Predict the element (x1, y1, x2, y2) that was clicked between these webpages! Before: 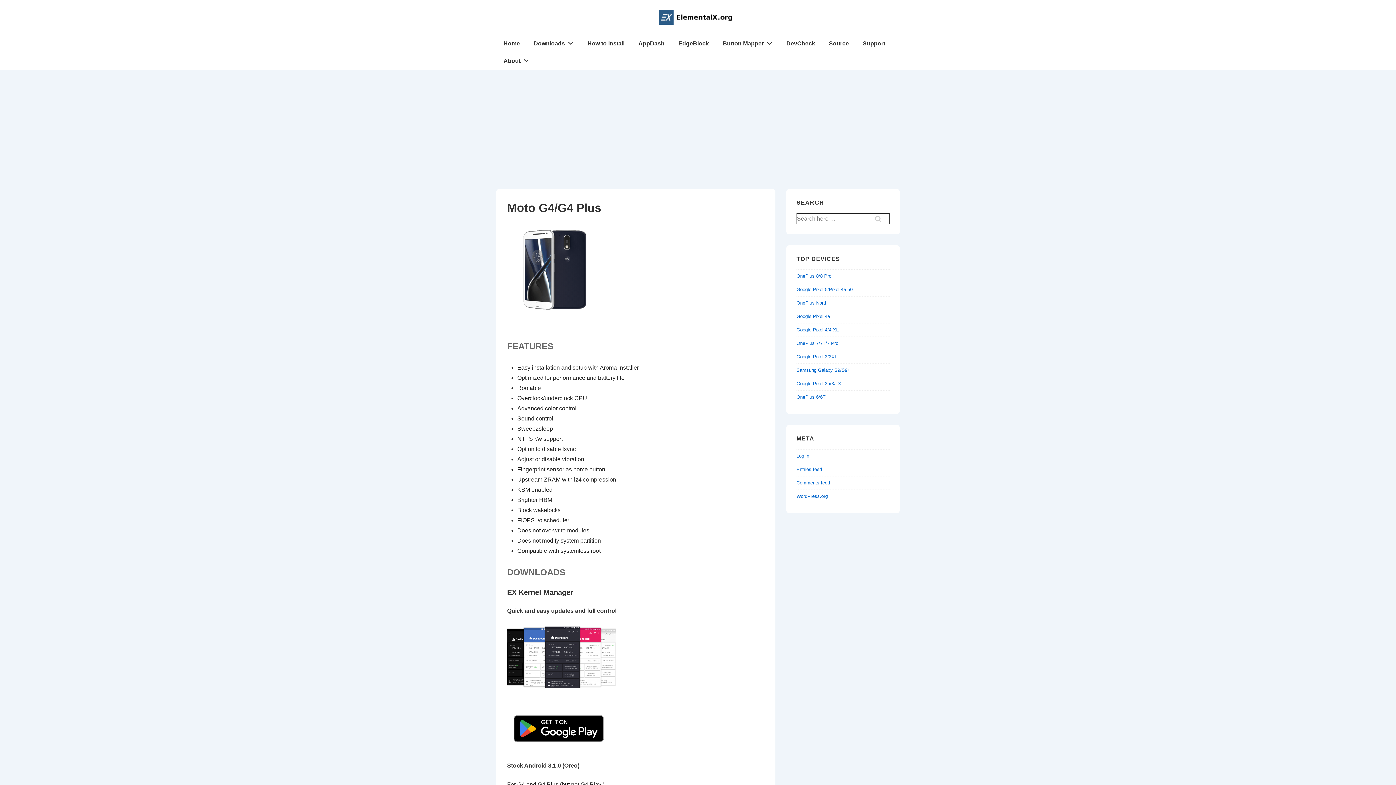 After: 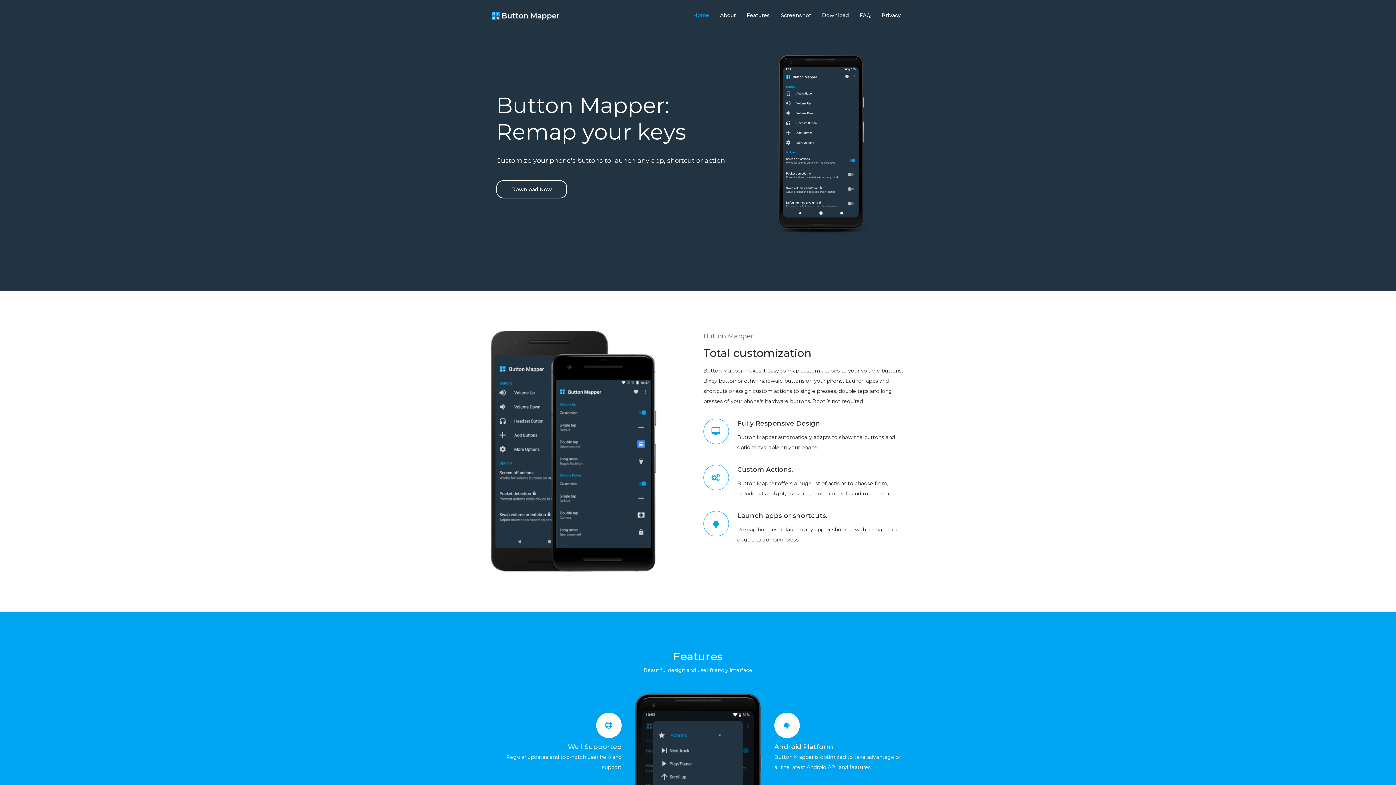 Action: label: Button Mapper bbox: (716, 34, 779, 52)